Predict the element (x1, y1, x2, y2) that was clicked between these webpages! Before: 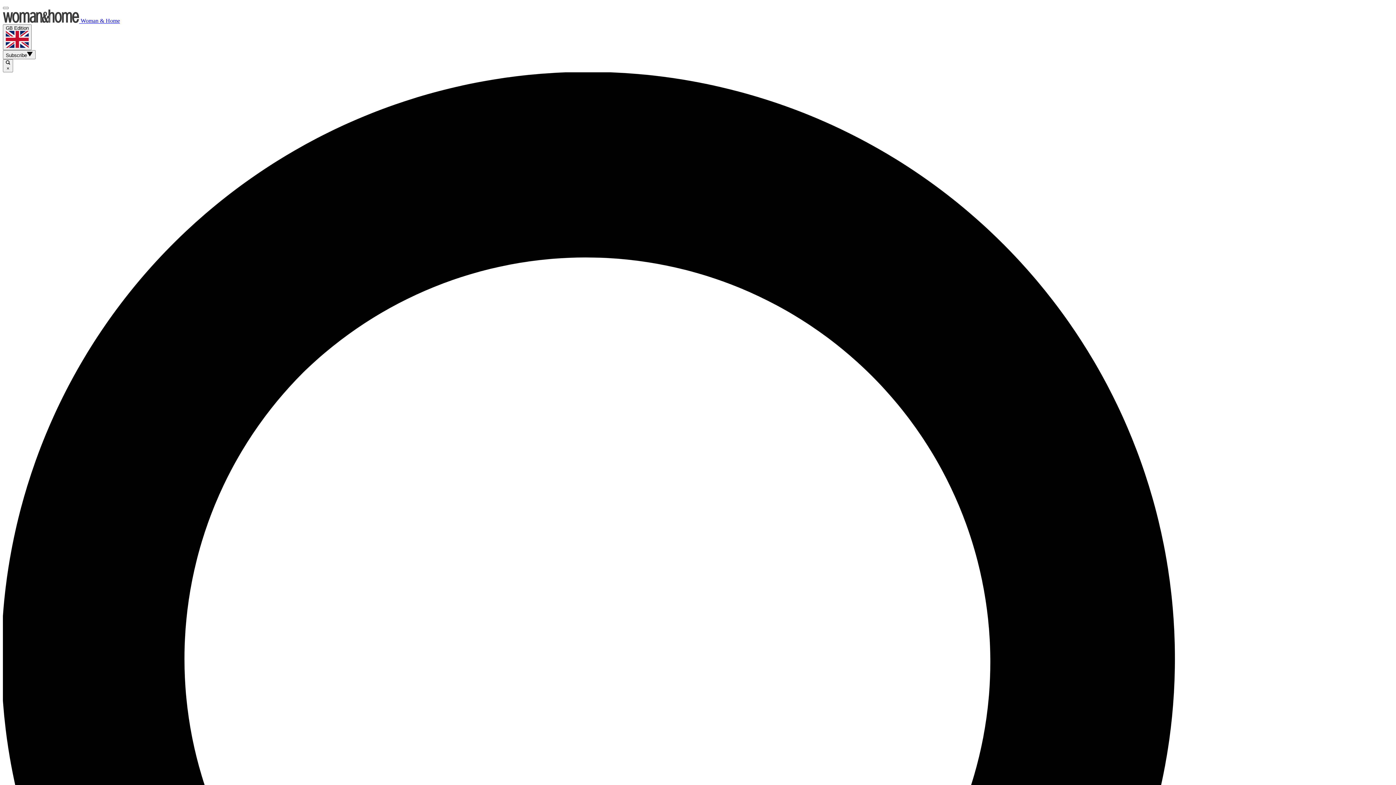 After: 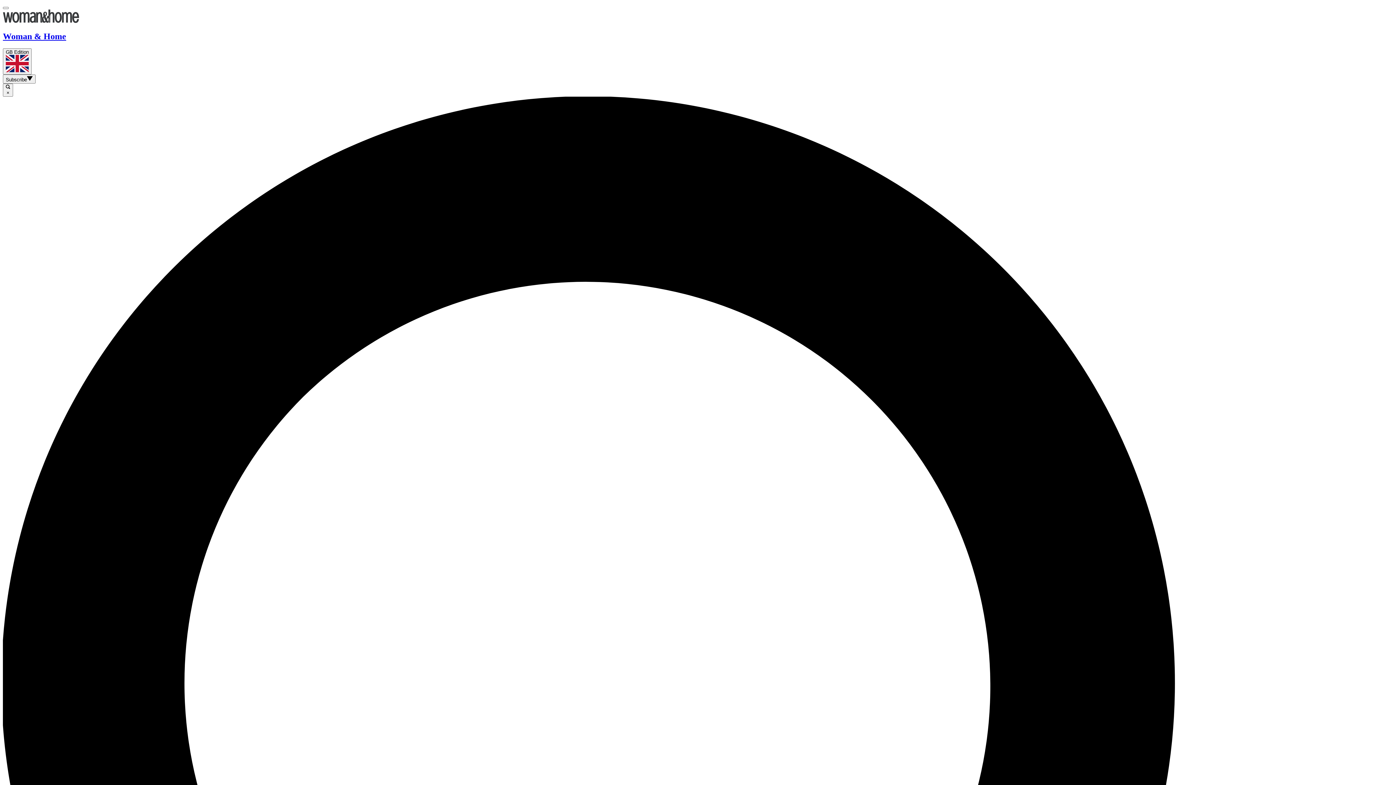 Action: label:  Woman & Home bbox: (2, 17, 119, 23)